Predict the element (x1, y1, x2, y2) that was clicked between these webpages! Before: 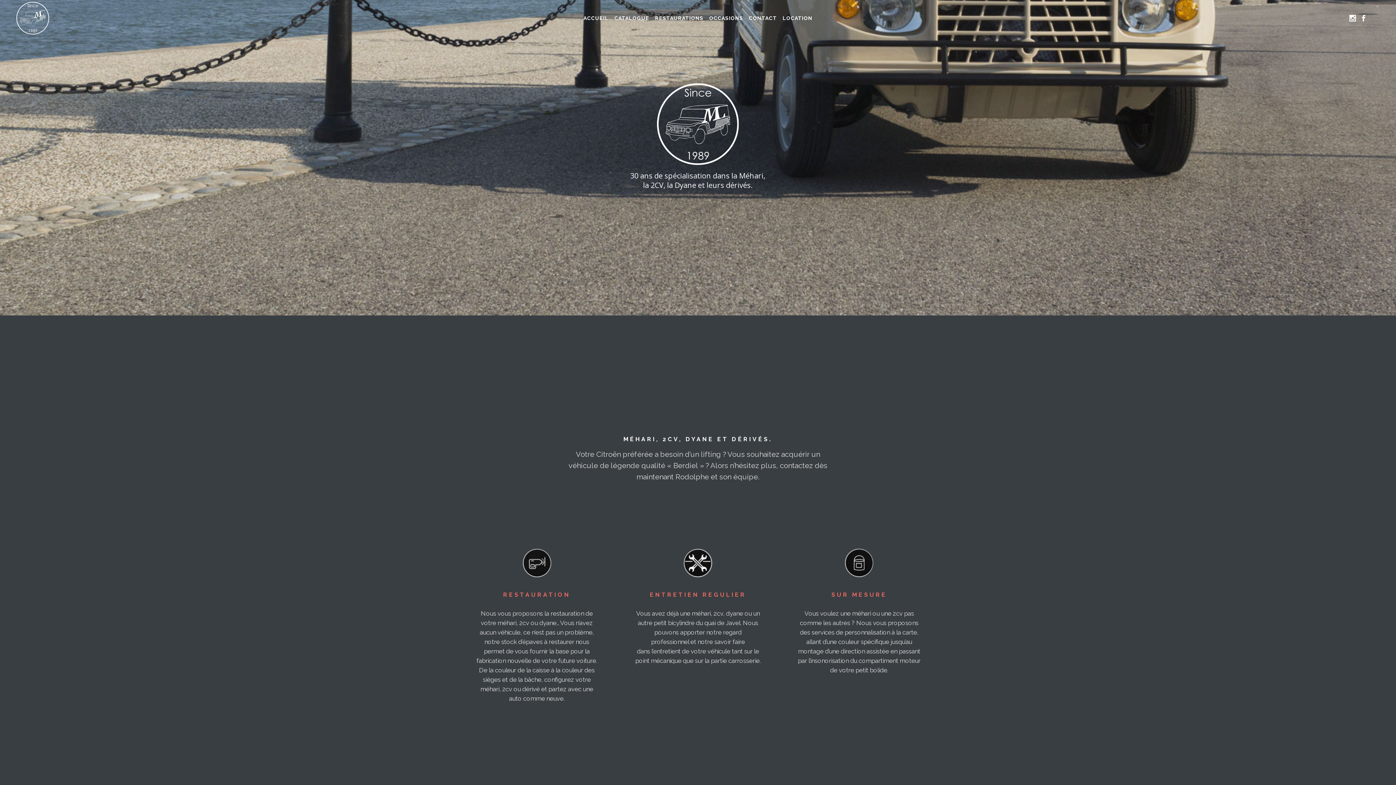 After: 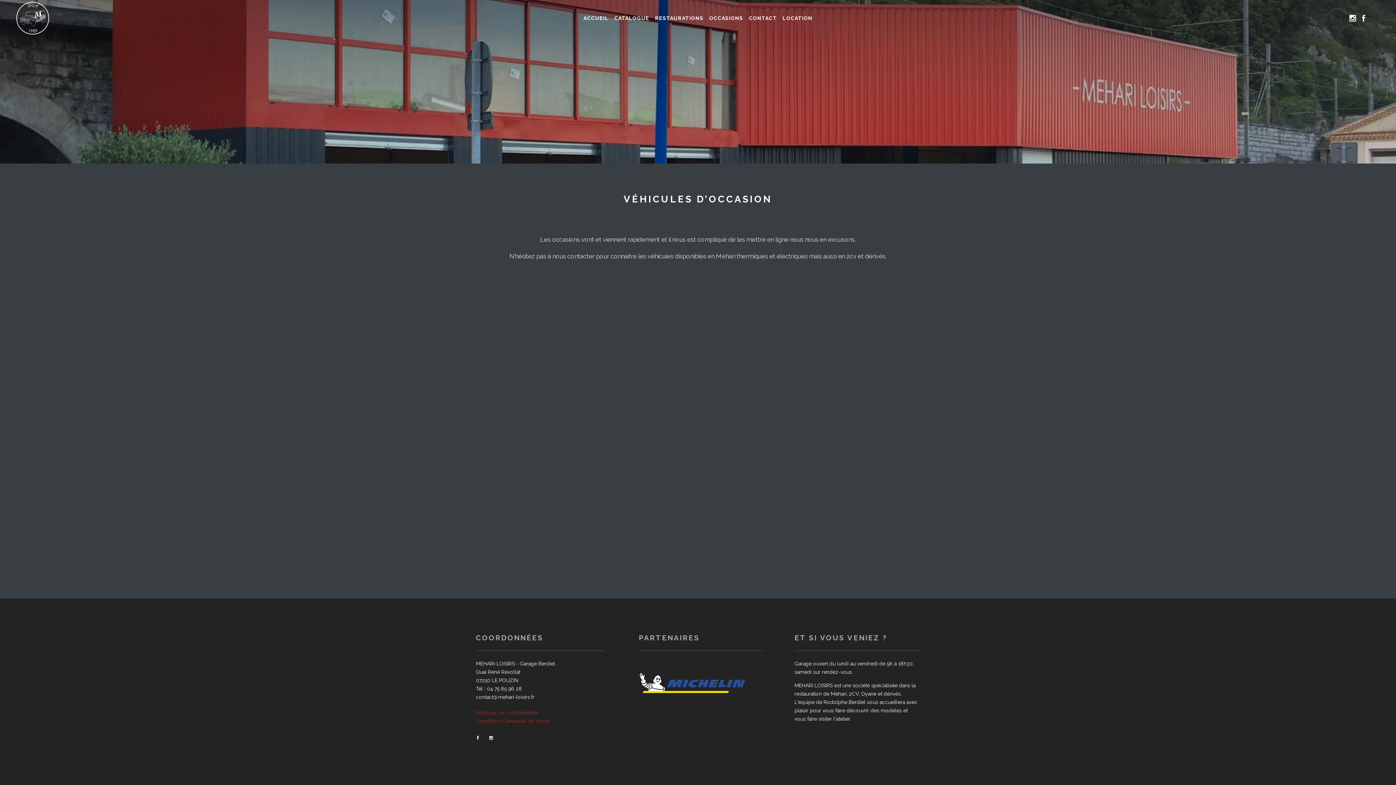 Action: bbox: (706, 0, 746, 36) label: OCCASIONS